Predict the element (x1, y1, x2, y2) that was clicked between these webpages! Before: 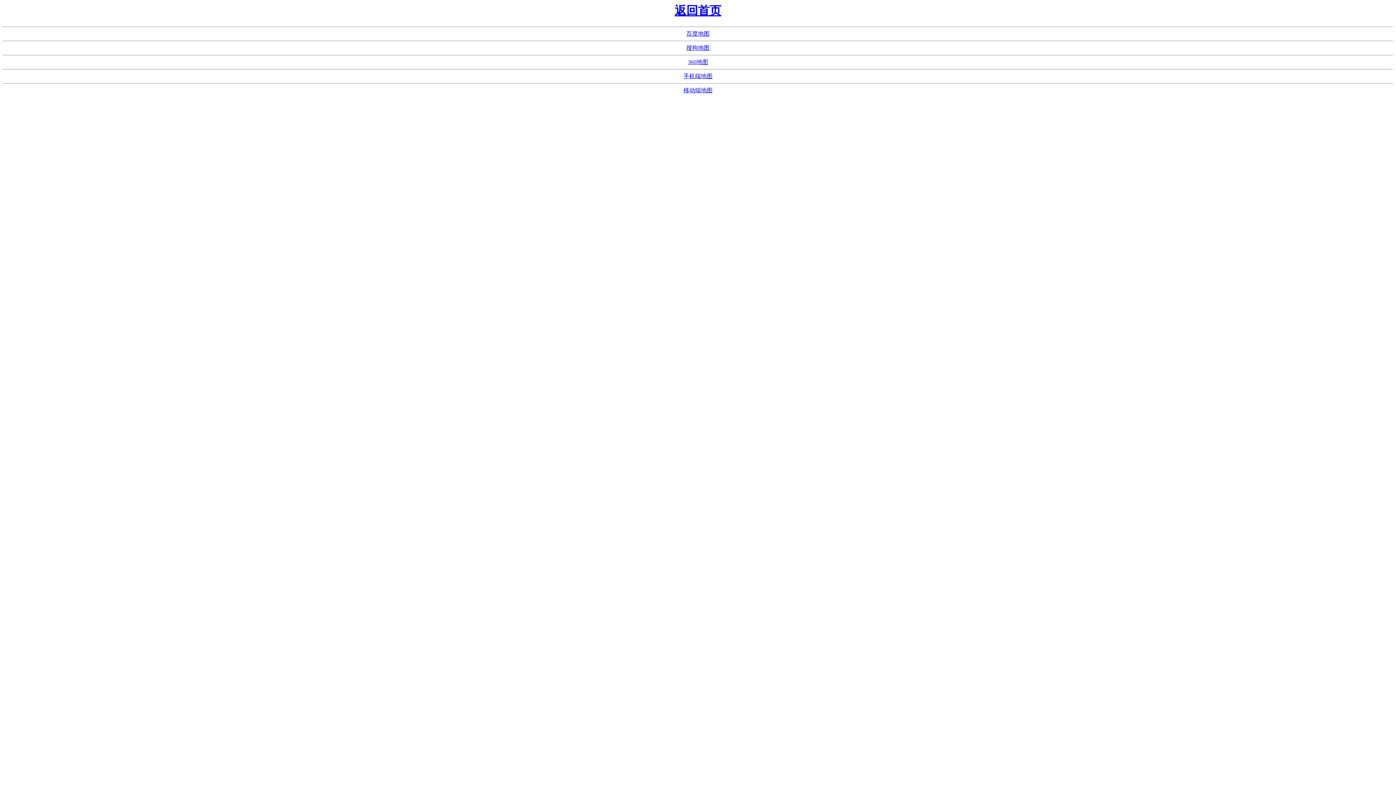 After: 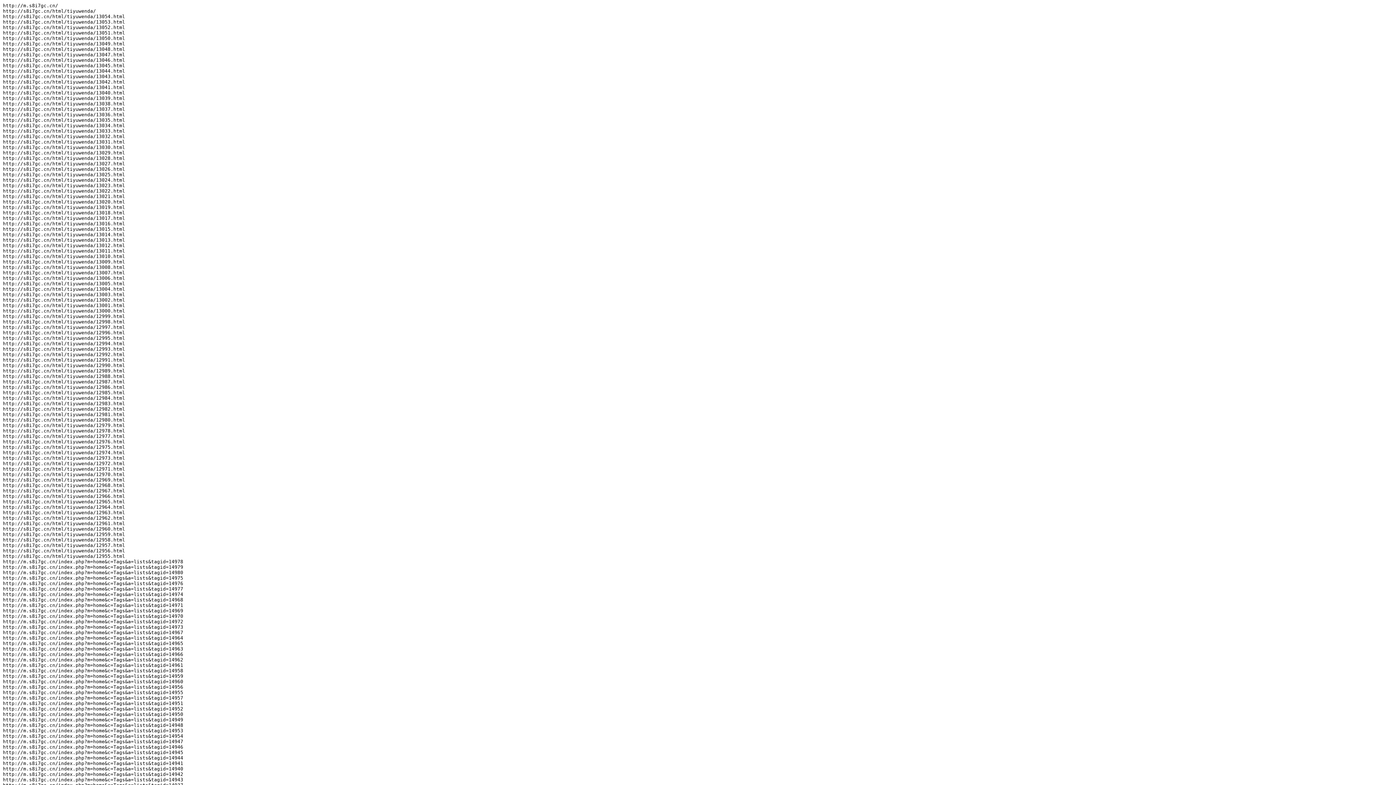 Action: label: 手机端地图 bbox: (683, 73, 712, 79)